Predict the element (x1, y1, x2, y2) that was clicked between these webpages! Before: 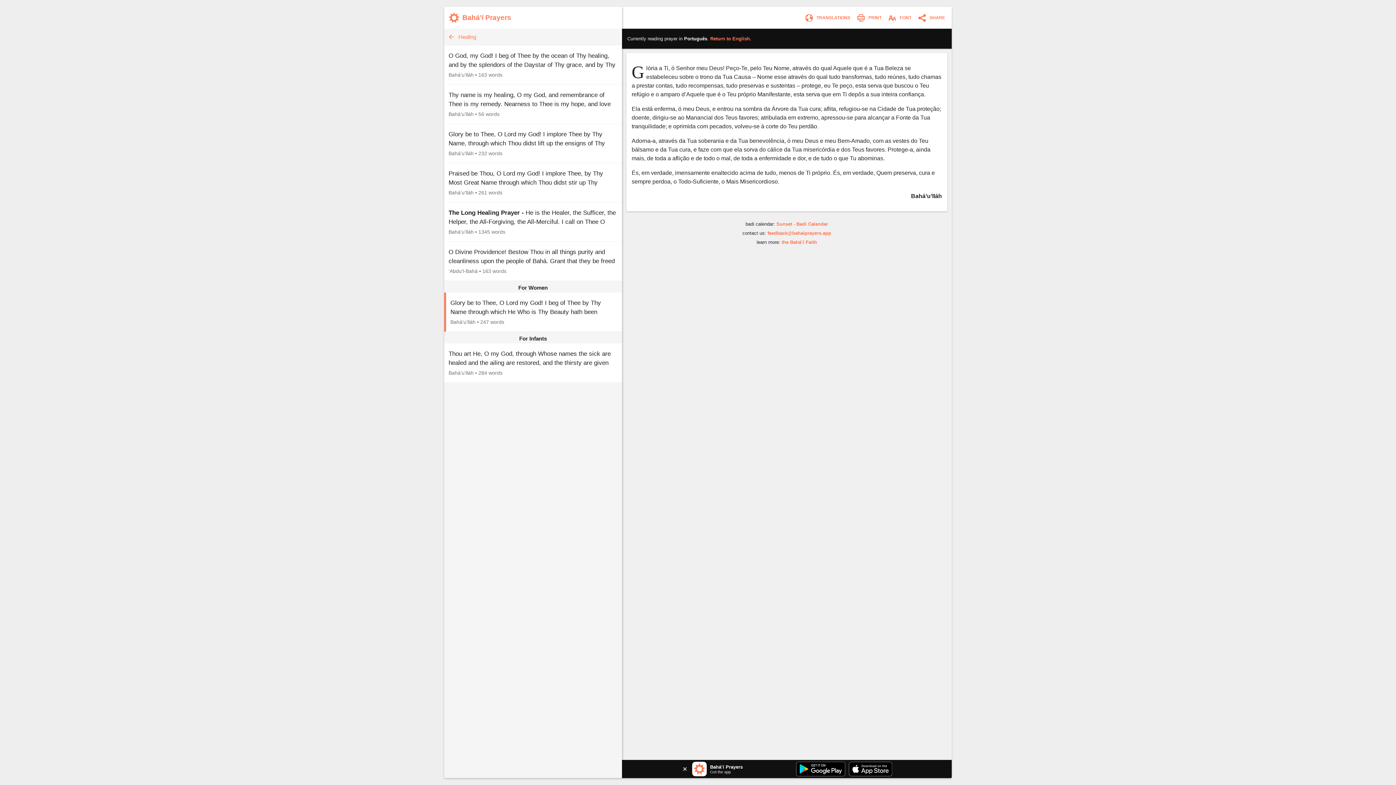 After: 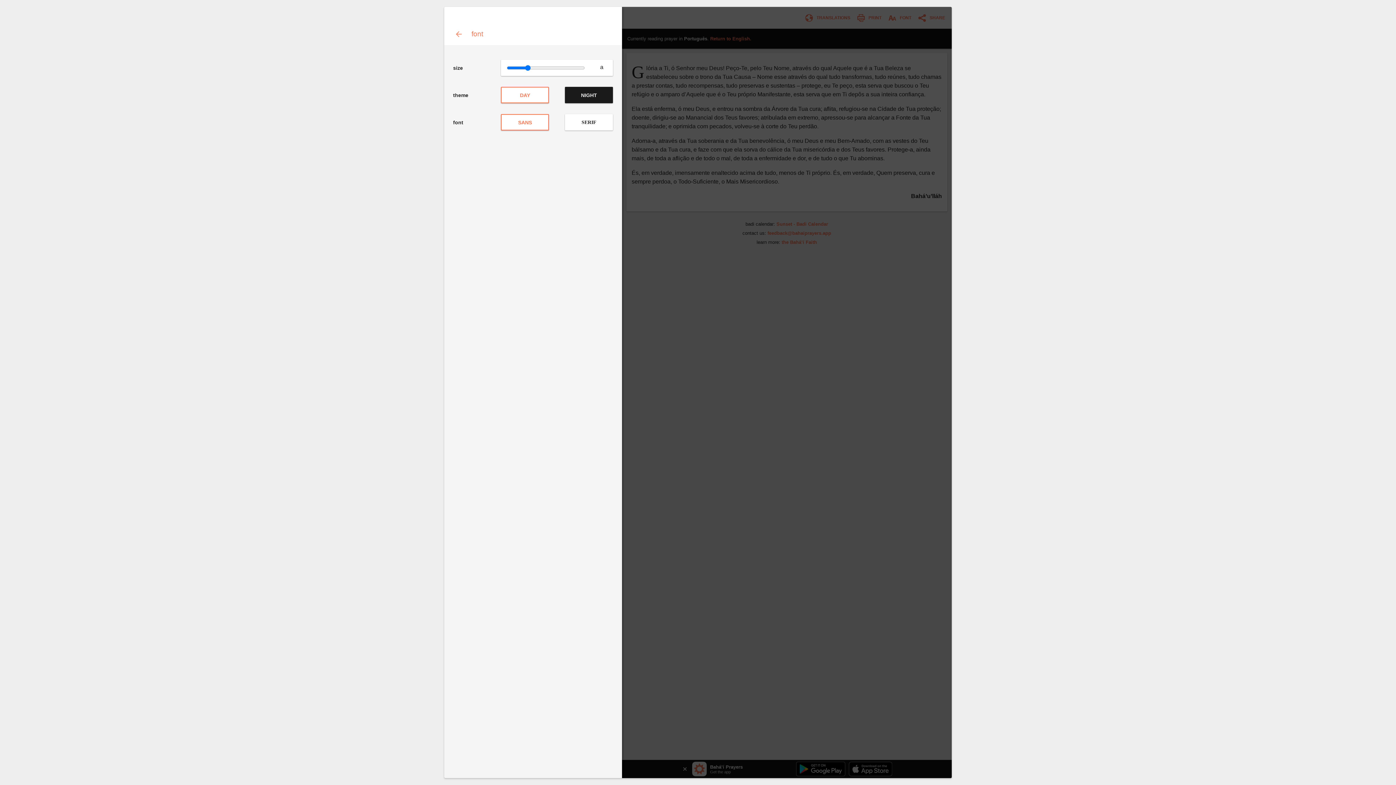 Action: label:  FONT bbox: (886, 11, 916, 24)